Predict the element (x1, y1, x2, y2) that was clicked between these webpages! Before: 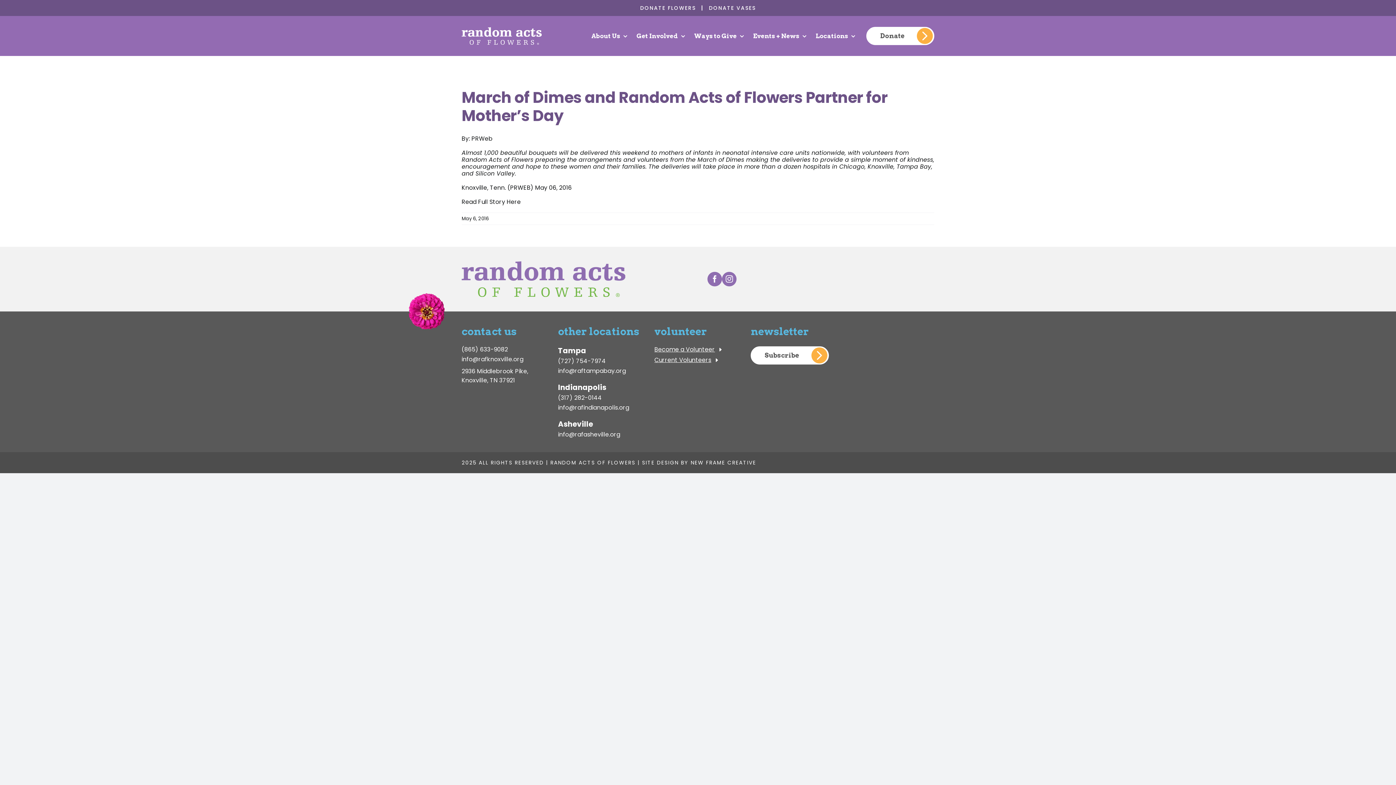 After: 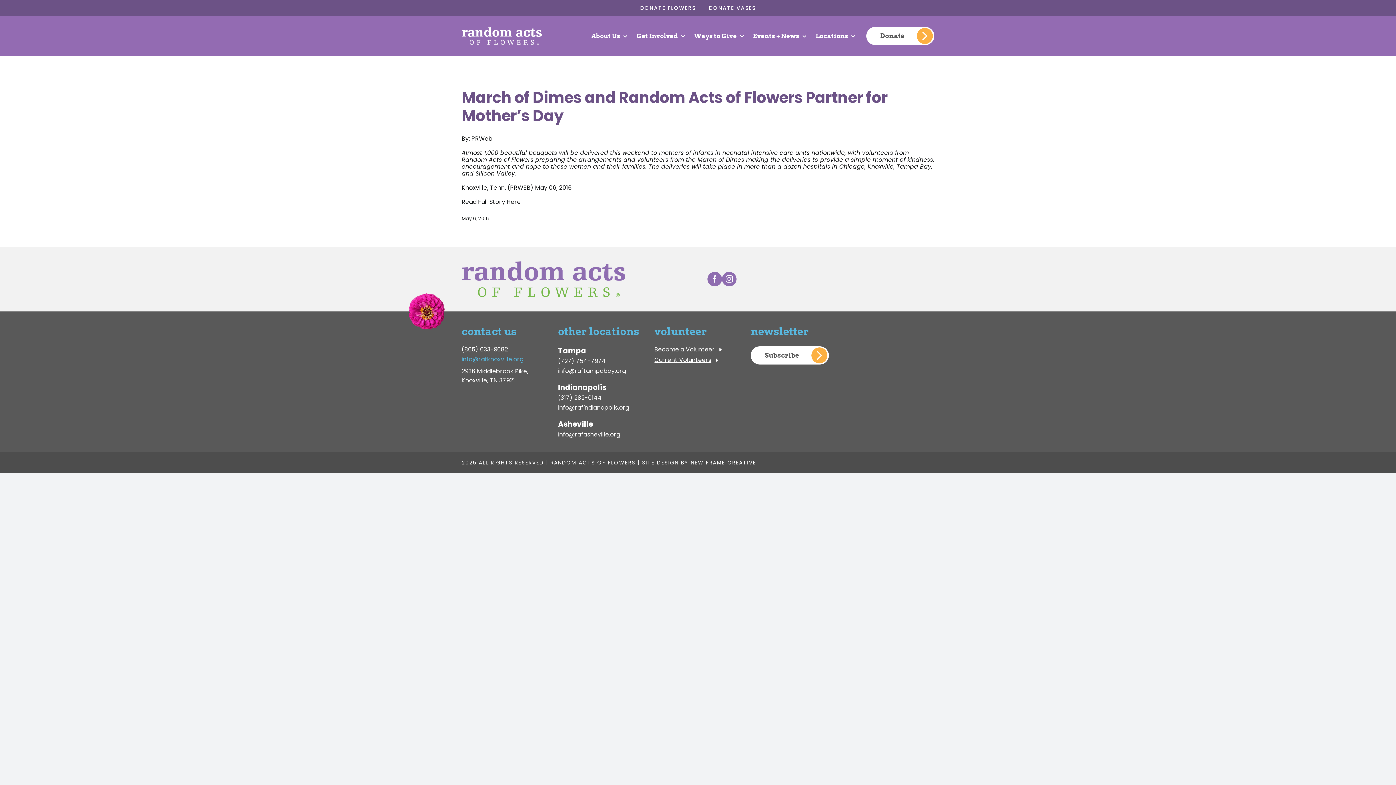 Action: label: info@rafknoxville.org bbox: (461, 355, 523, 363)